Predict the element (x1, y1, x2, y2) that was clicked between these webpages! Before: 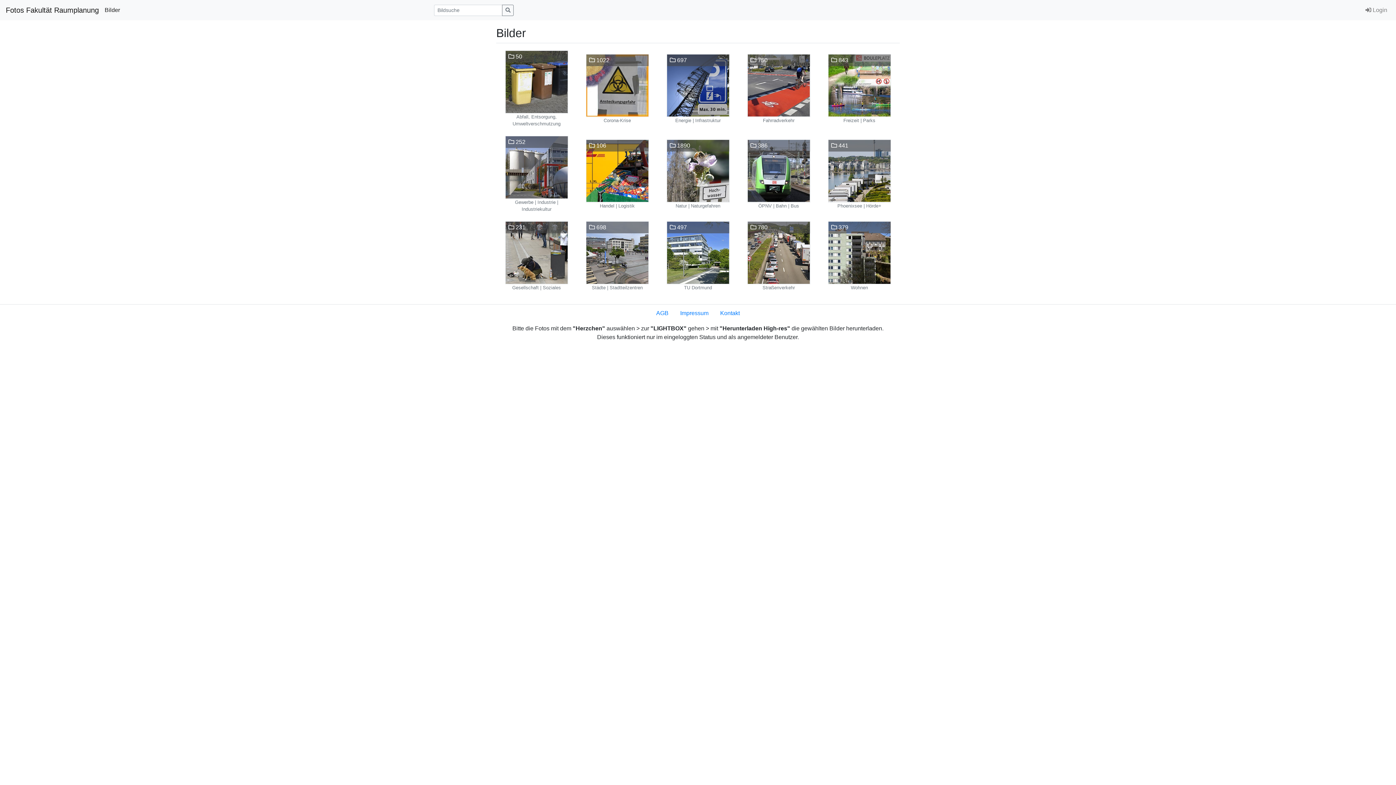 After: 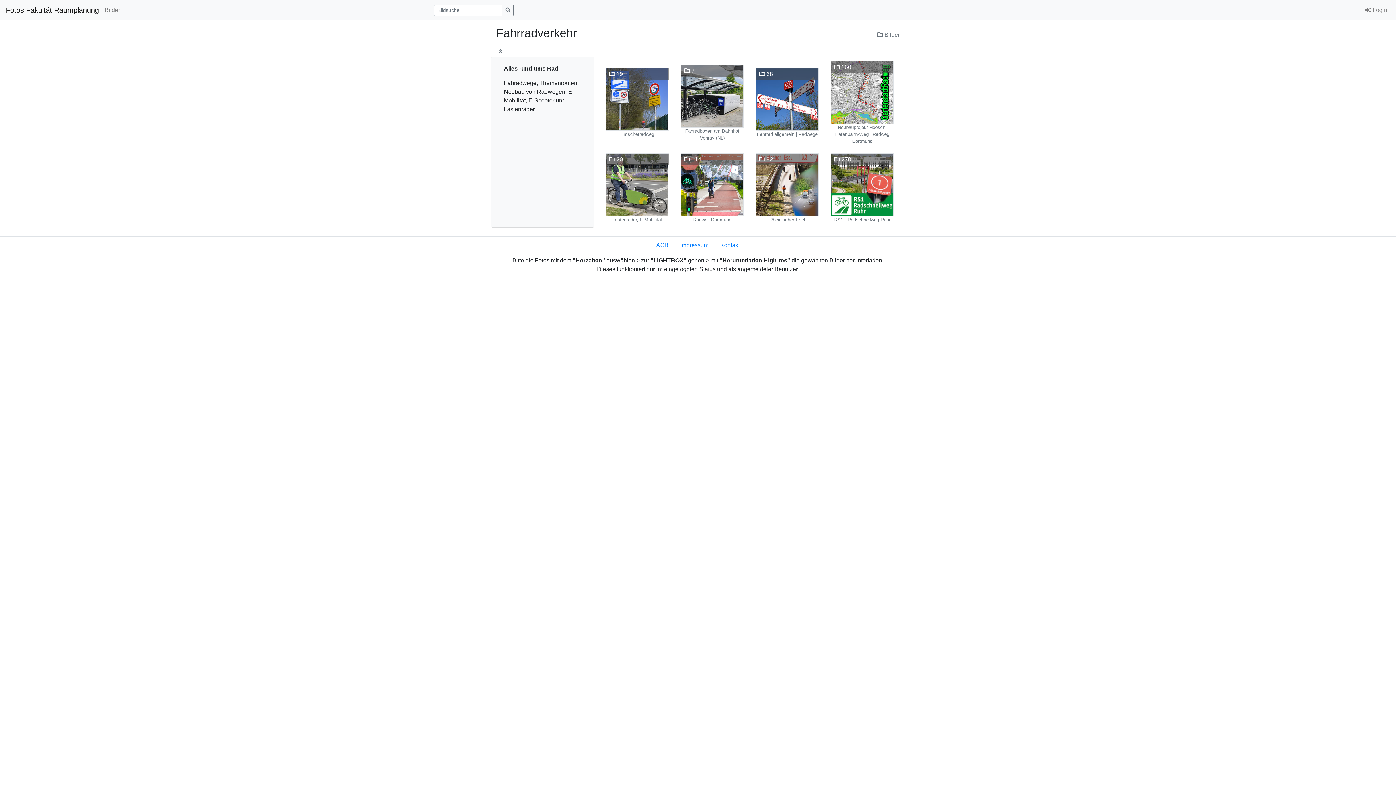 Action: bbox: (747, 81, 810, 88)